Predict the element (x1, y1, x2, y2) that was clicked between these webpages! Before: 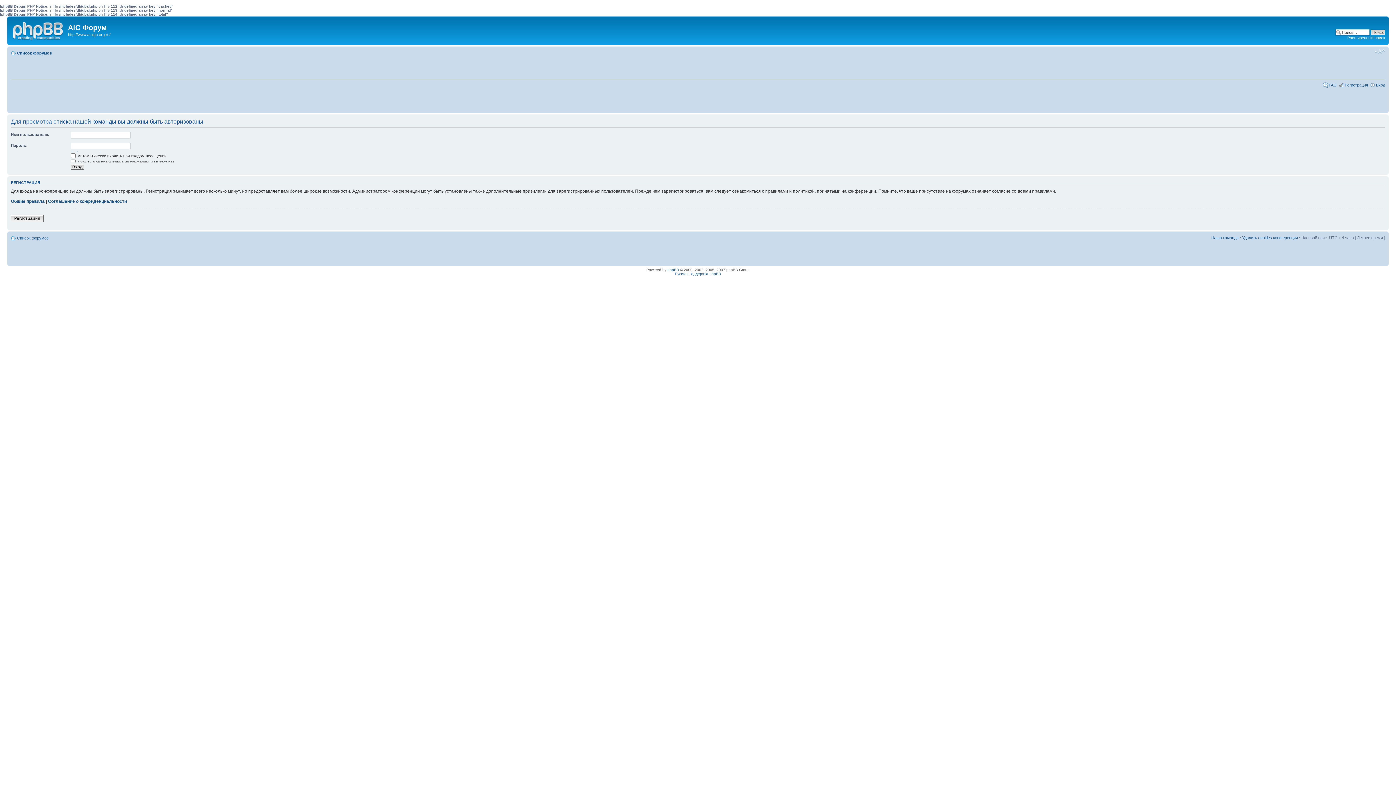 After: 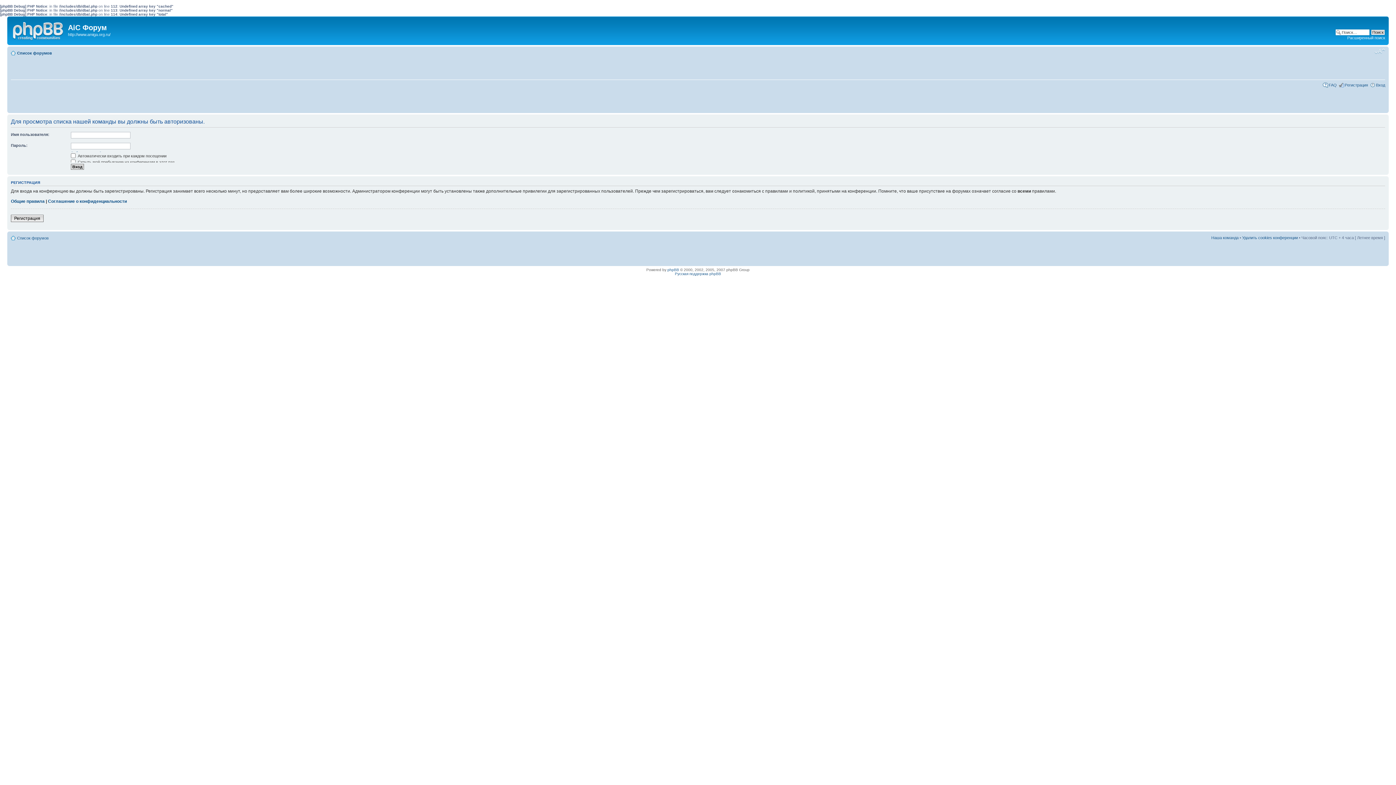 Action: bbox: (1374, 48, 1385, 54) label: Изменить размер шрифта